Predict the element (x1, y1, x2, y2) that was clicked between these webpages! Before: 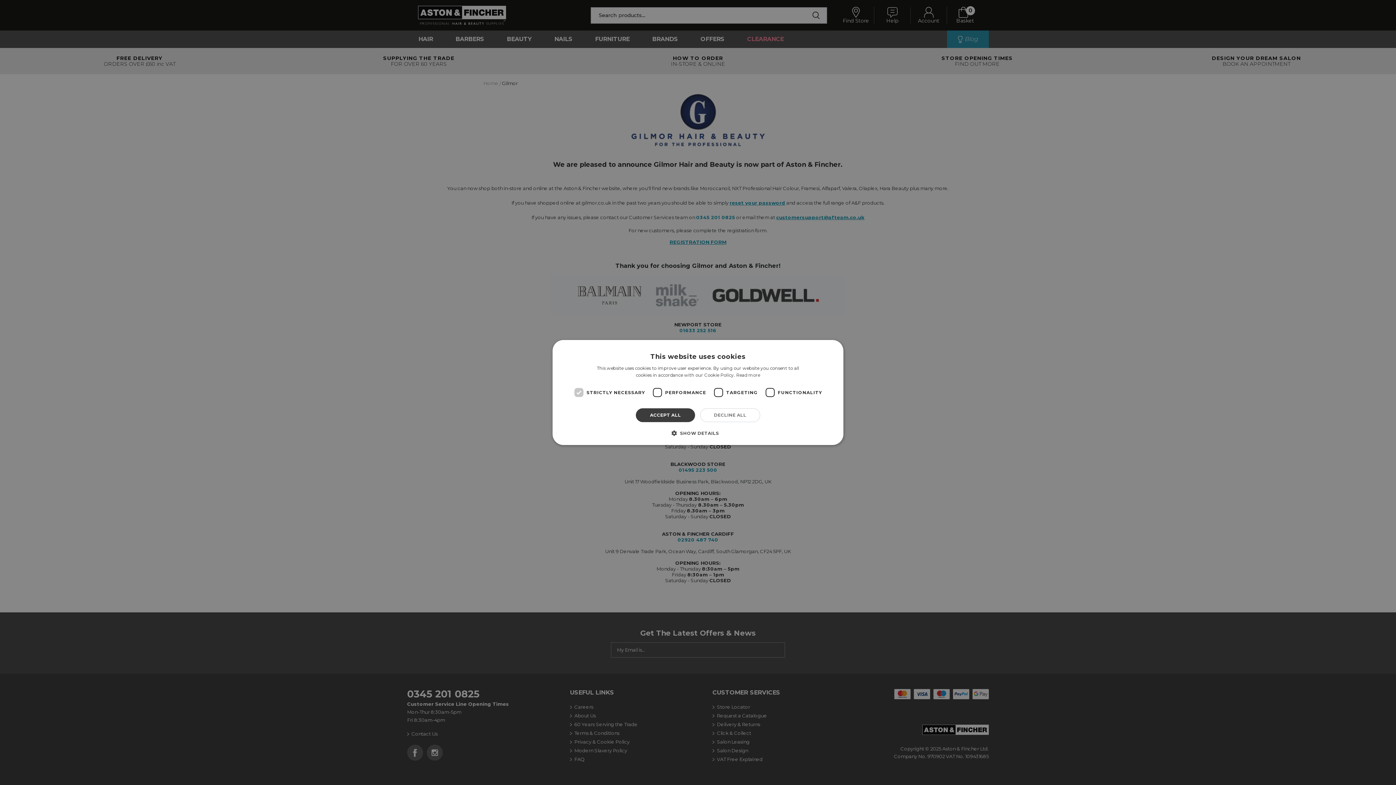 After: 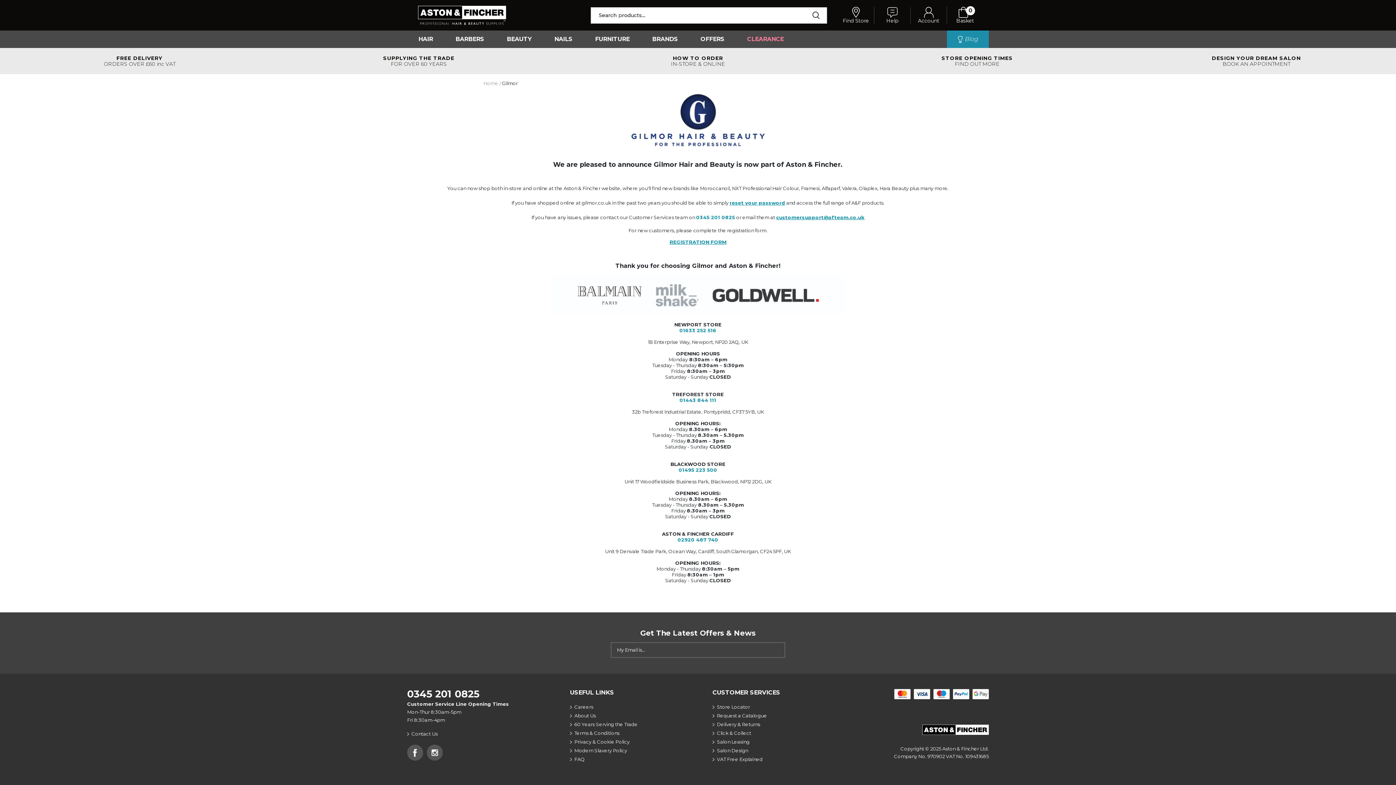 Action: bbox: (700, 408, 760, 422) label: DECLINE ALL